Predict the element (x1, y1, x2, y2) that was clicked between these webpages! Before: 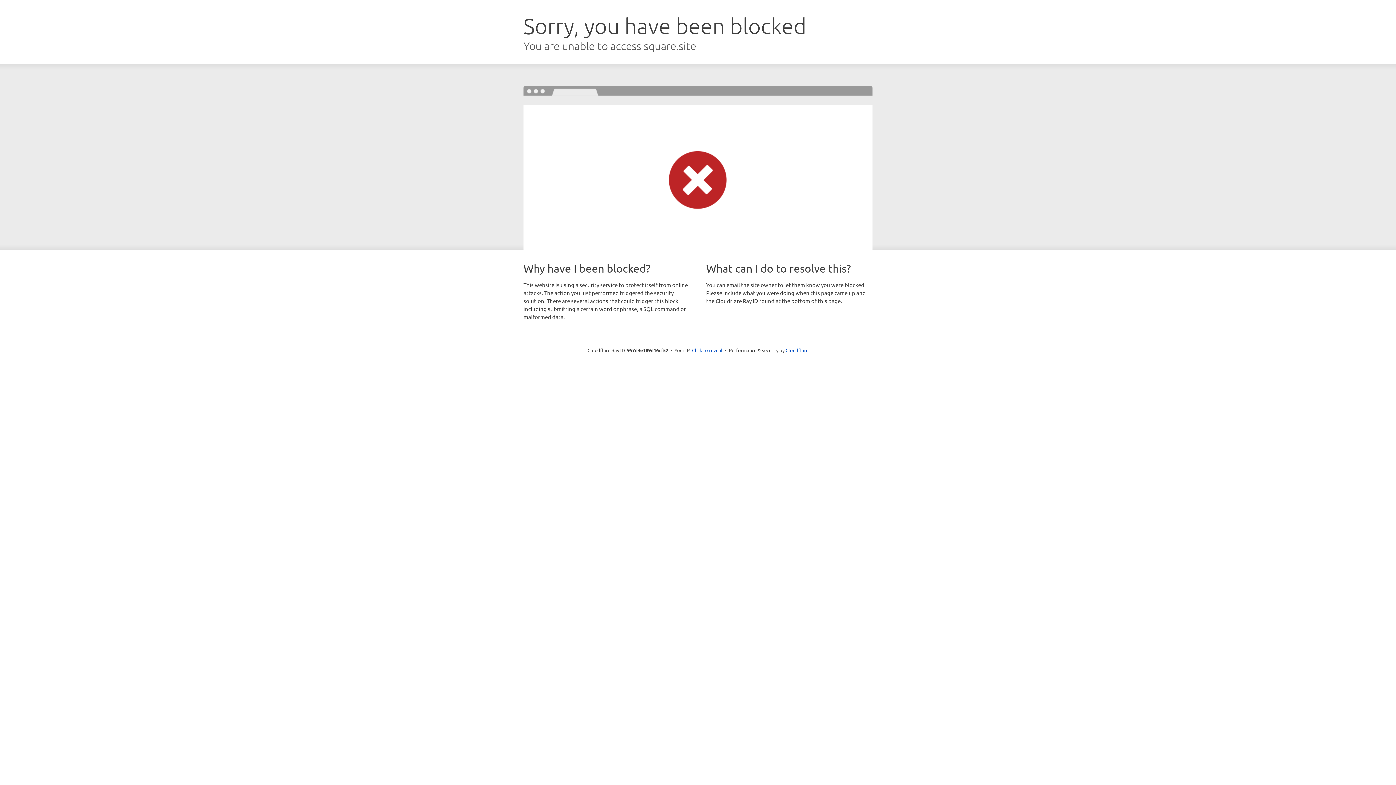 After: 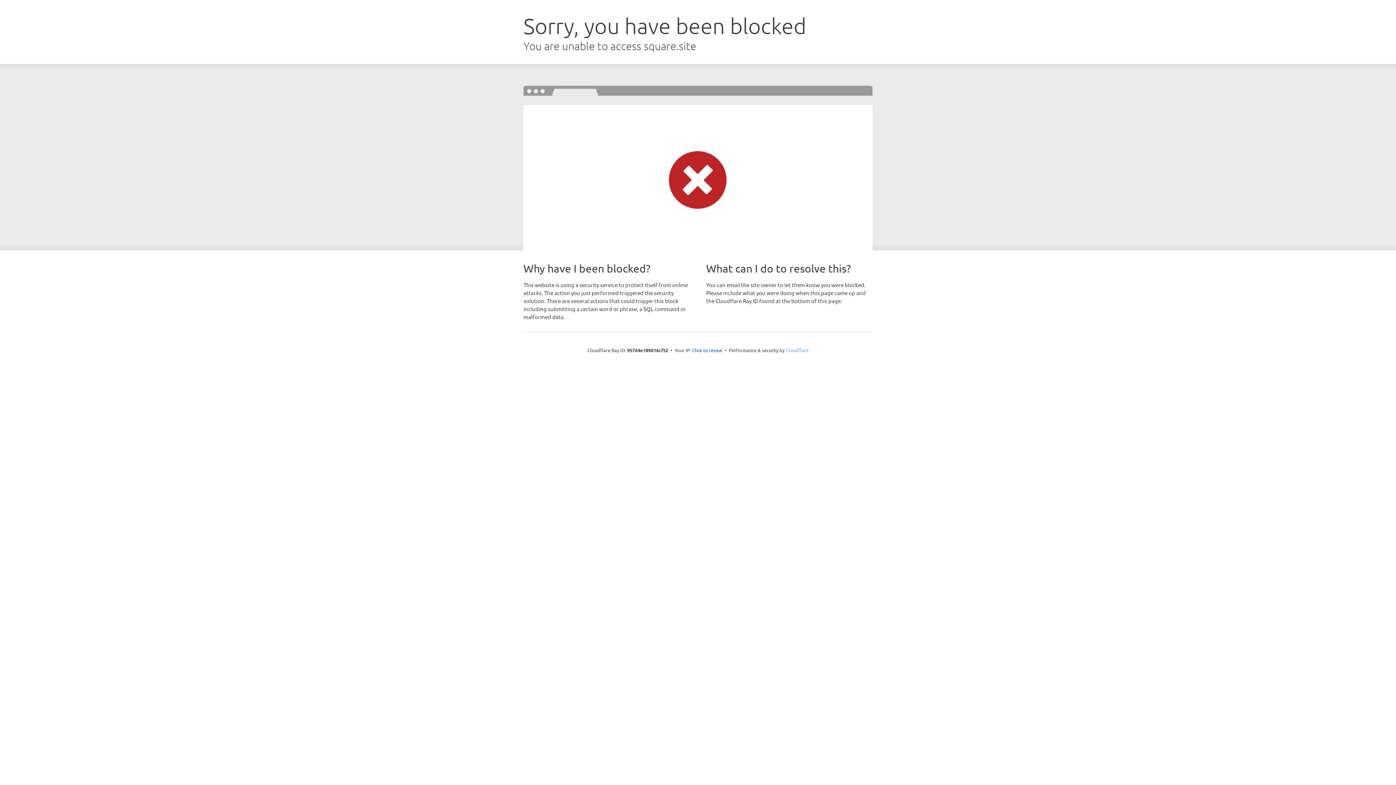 Action: label: Cloudflare bbox: (785, 347, 808, 353)